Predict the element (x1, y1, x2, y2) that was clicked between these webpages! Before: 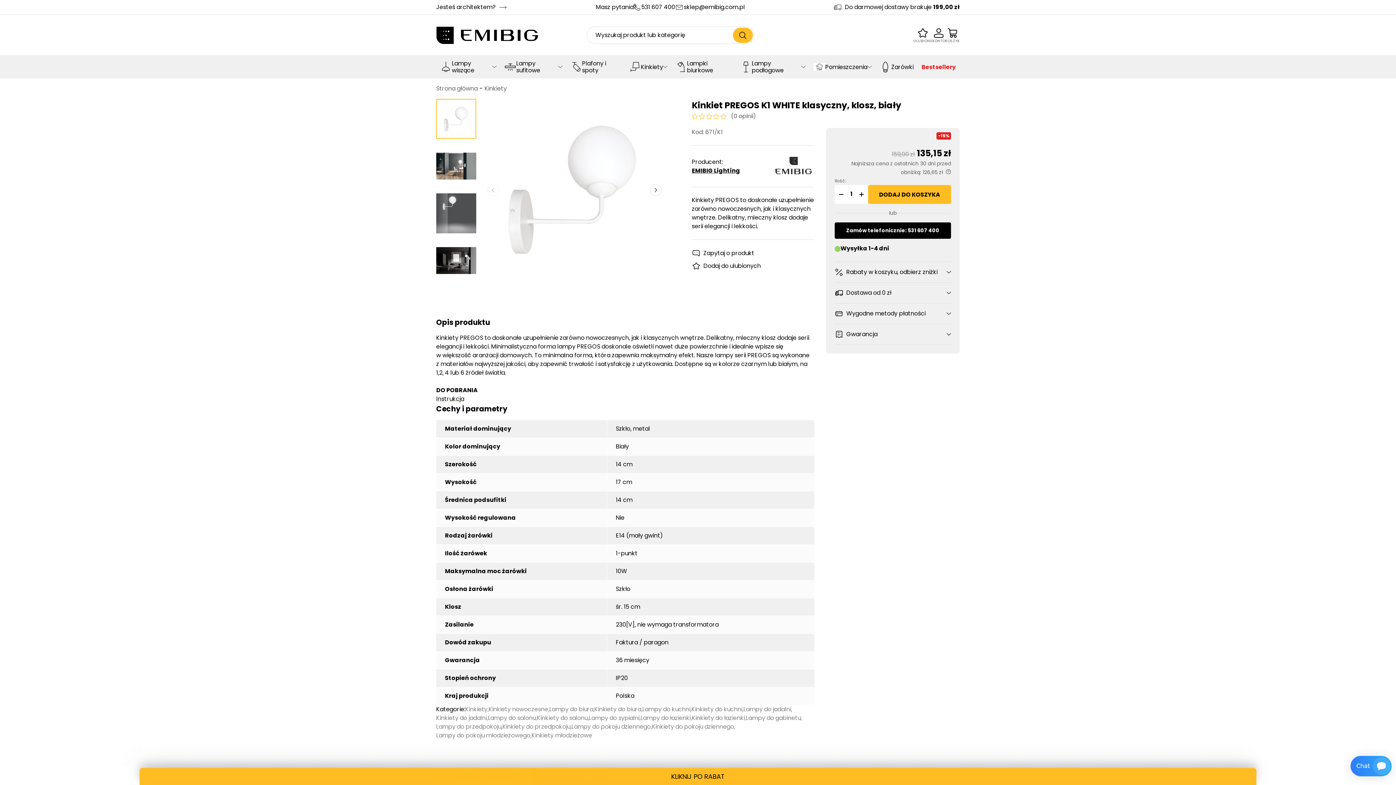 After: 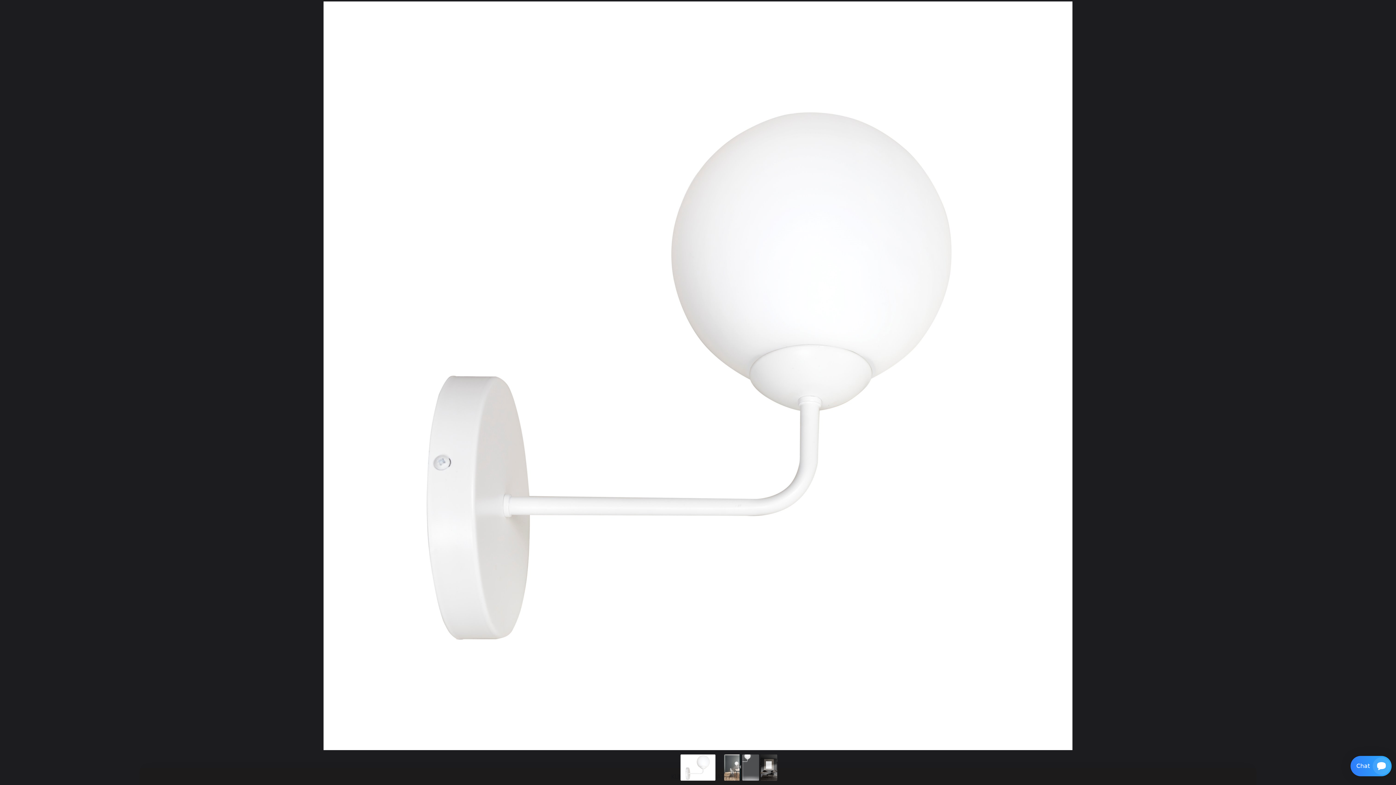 Action: bbox: (483, 98, 665, 280)